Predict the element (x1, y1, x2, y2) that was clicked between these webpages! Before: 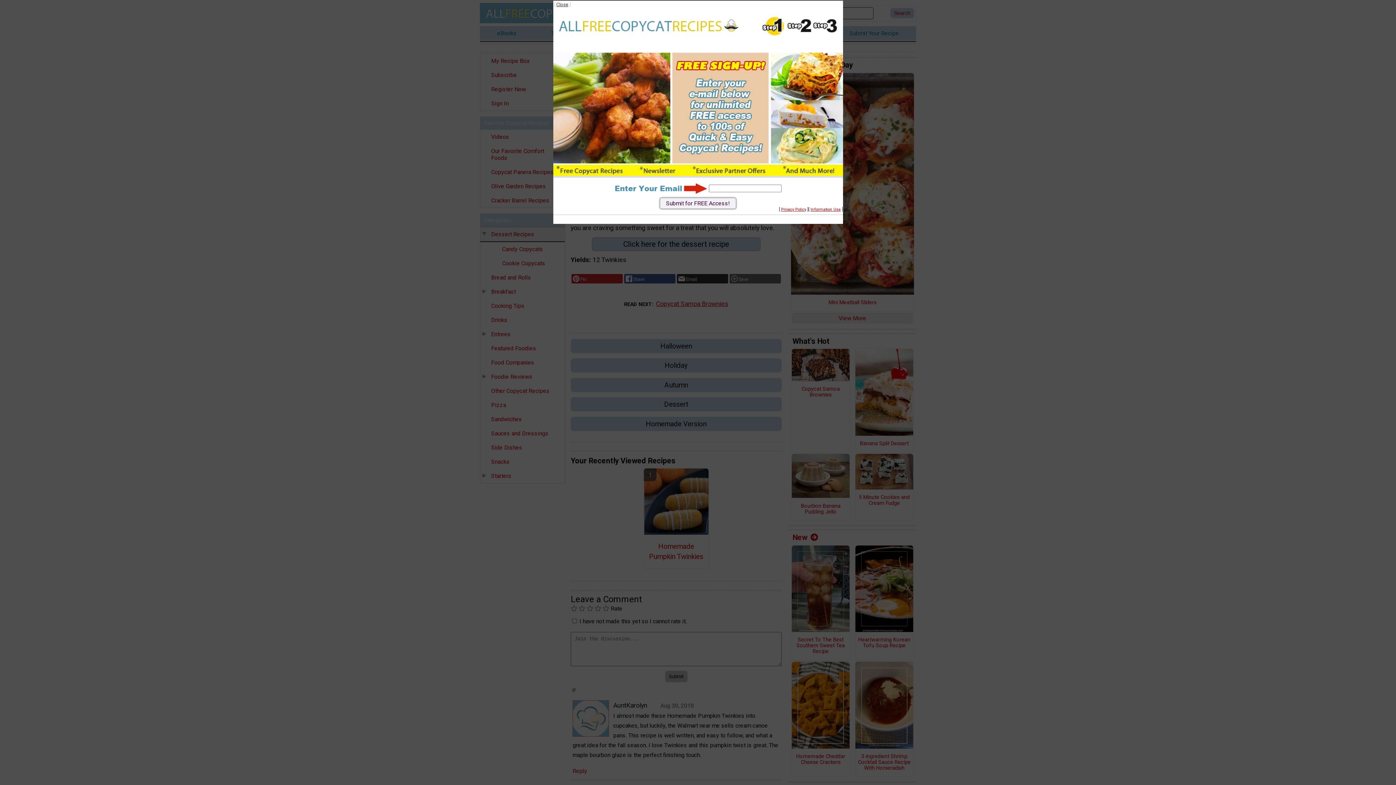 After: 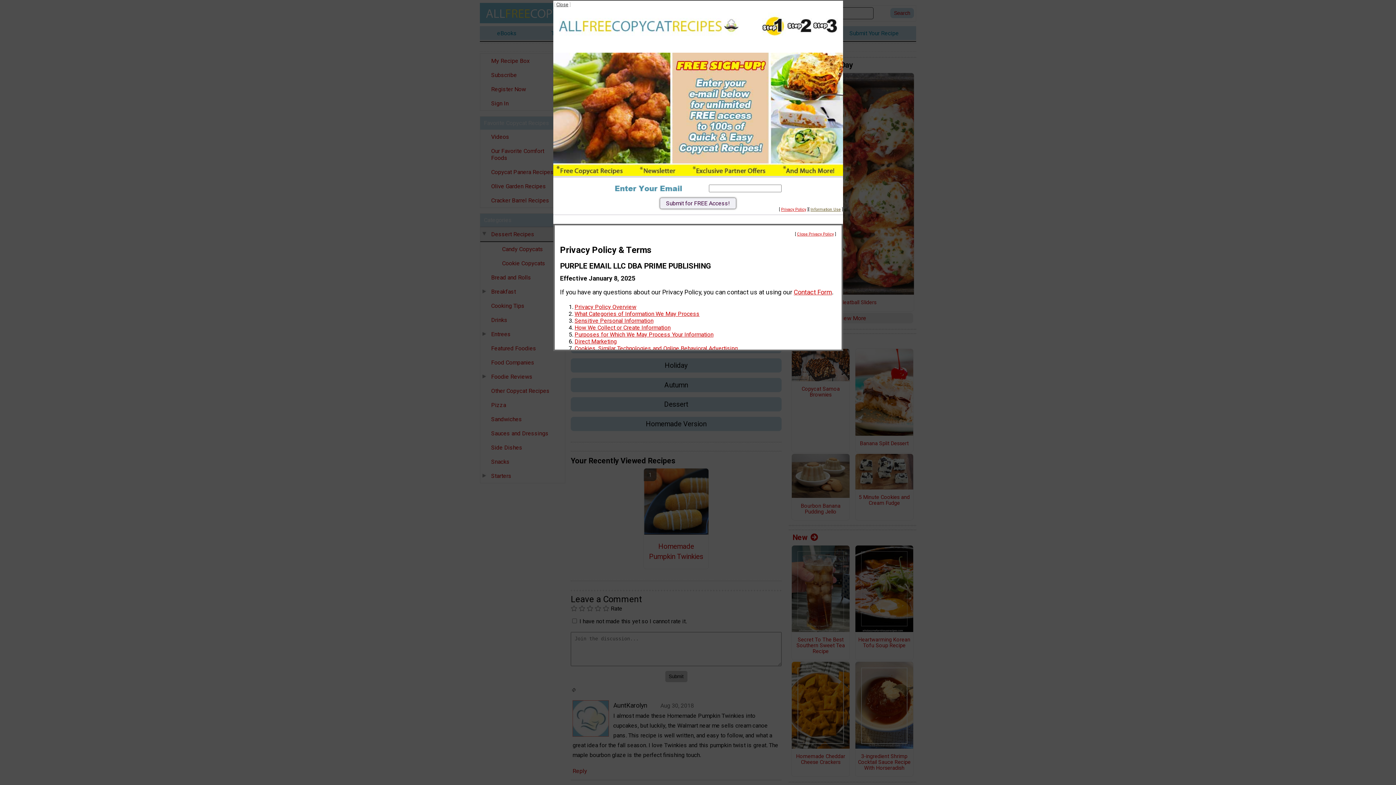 Action: bbox: (810, 207, 840, 211) label: Information Use